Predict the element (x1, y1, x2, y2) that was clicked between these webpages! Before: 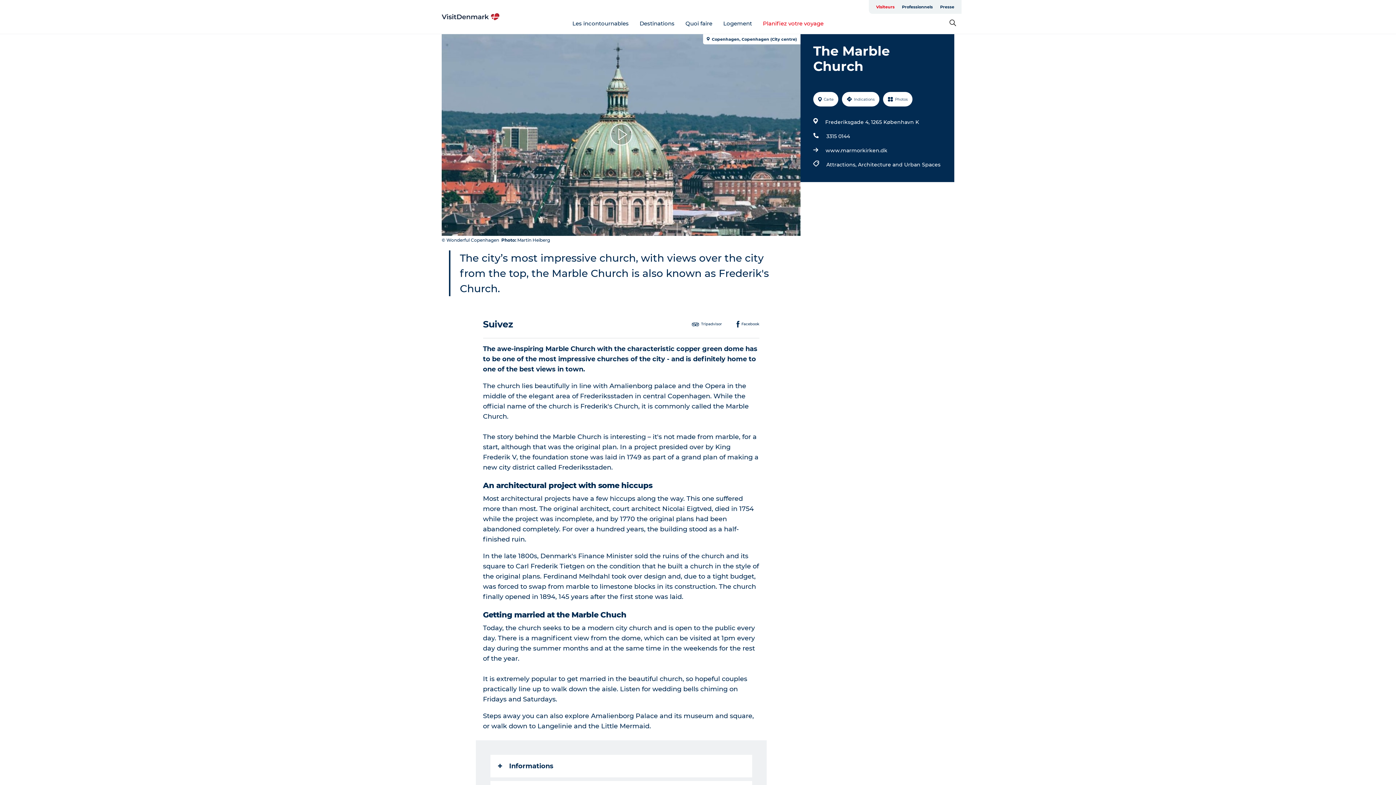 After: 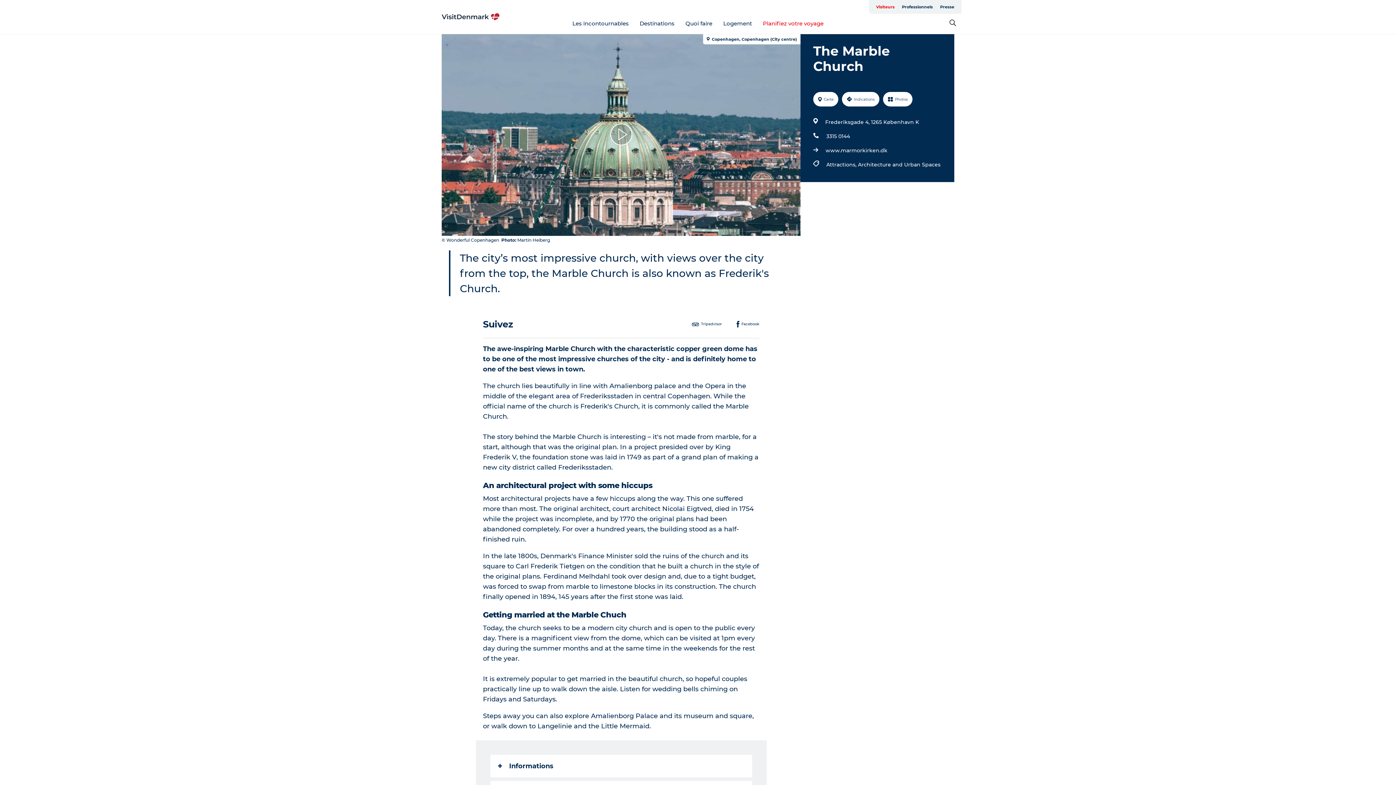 Action: bbox: (703, 34, 800, 44) label:  Copenhagen, Copenhagen (City centre)